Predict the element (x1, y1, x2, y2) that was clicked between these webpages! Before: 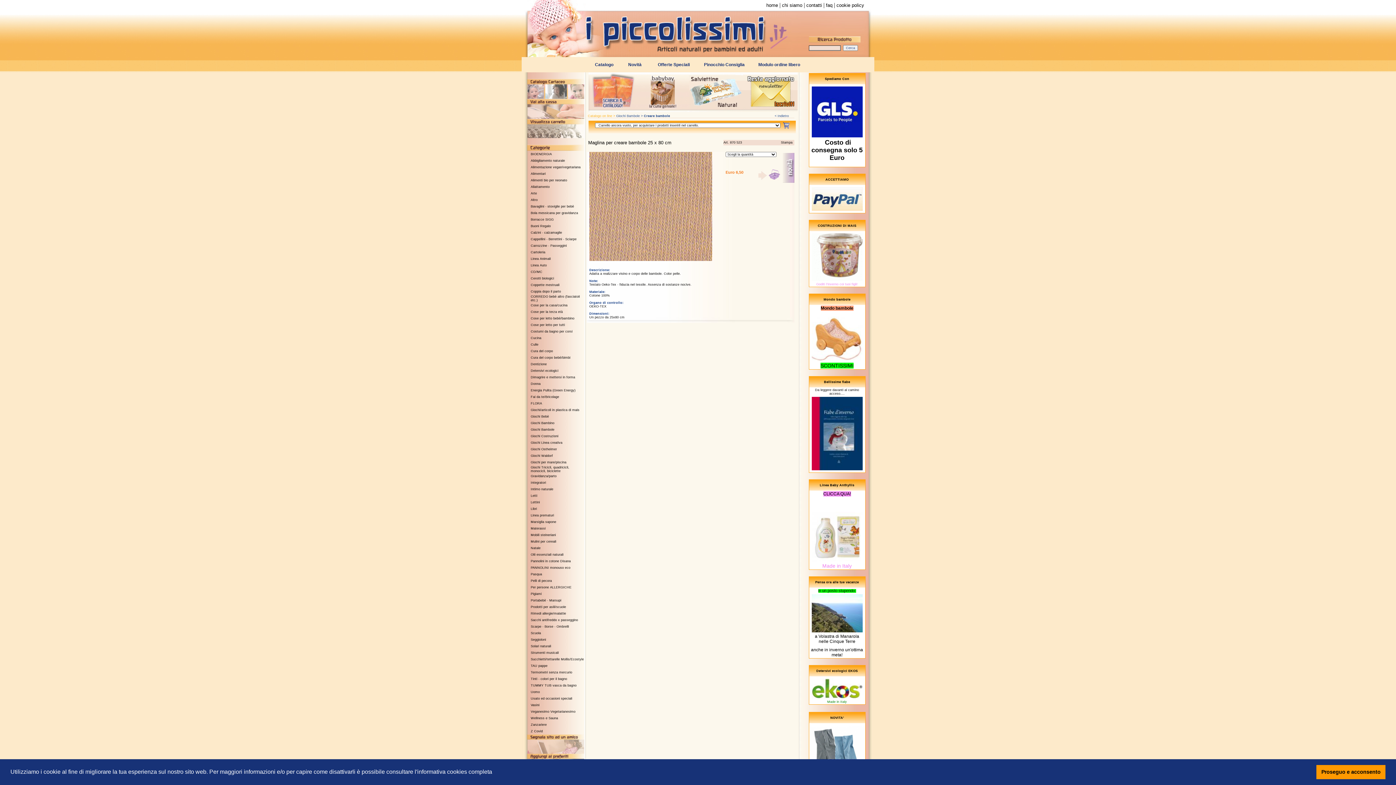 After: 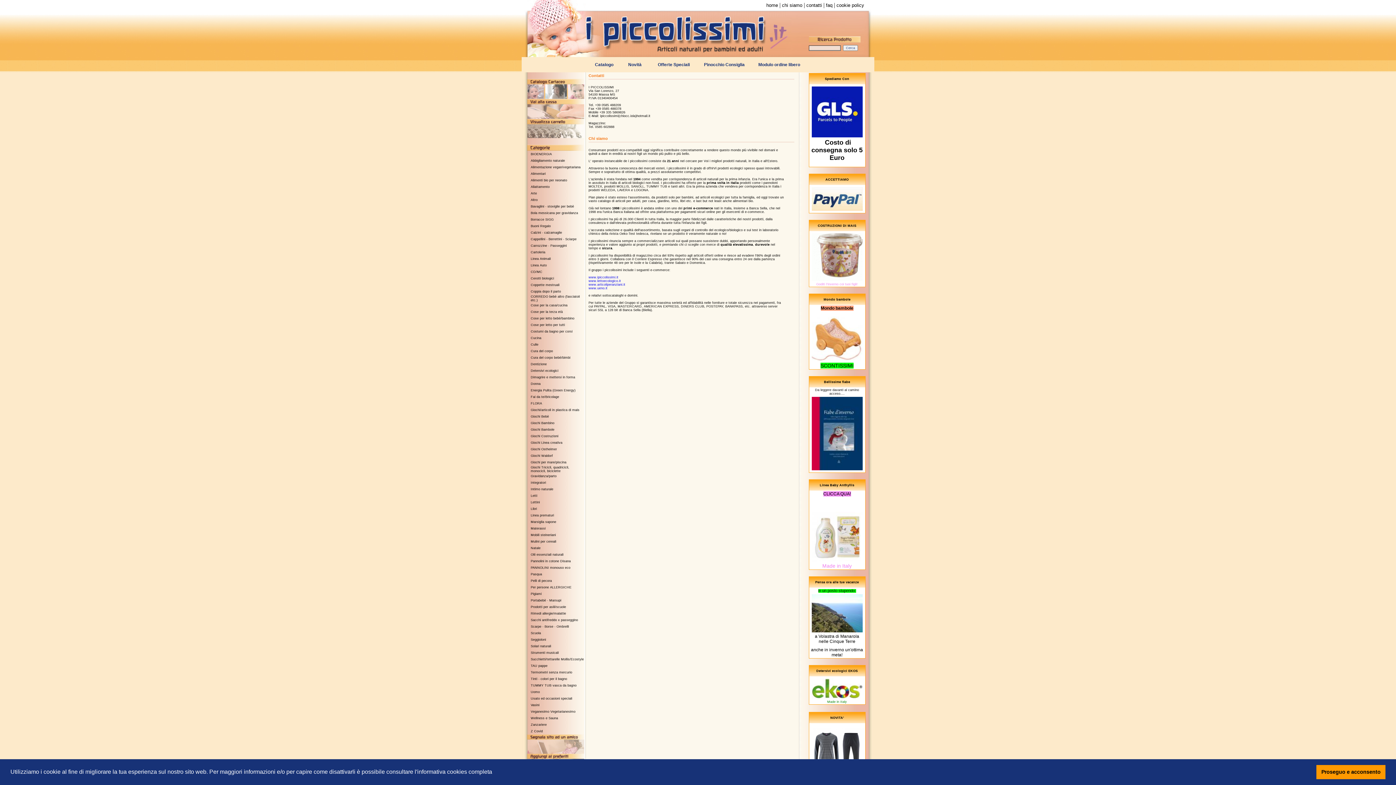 Action: bbox: (806, 2, 822, 8) label: contatti